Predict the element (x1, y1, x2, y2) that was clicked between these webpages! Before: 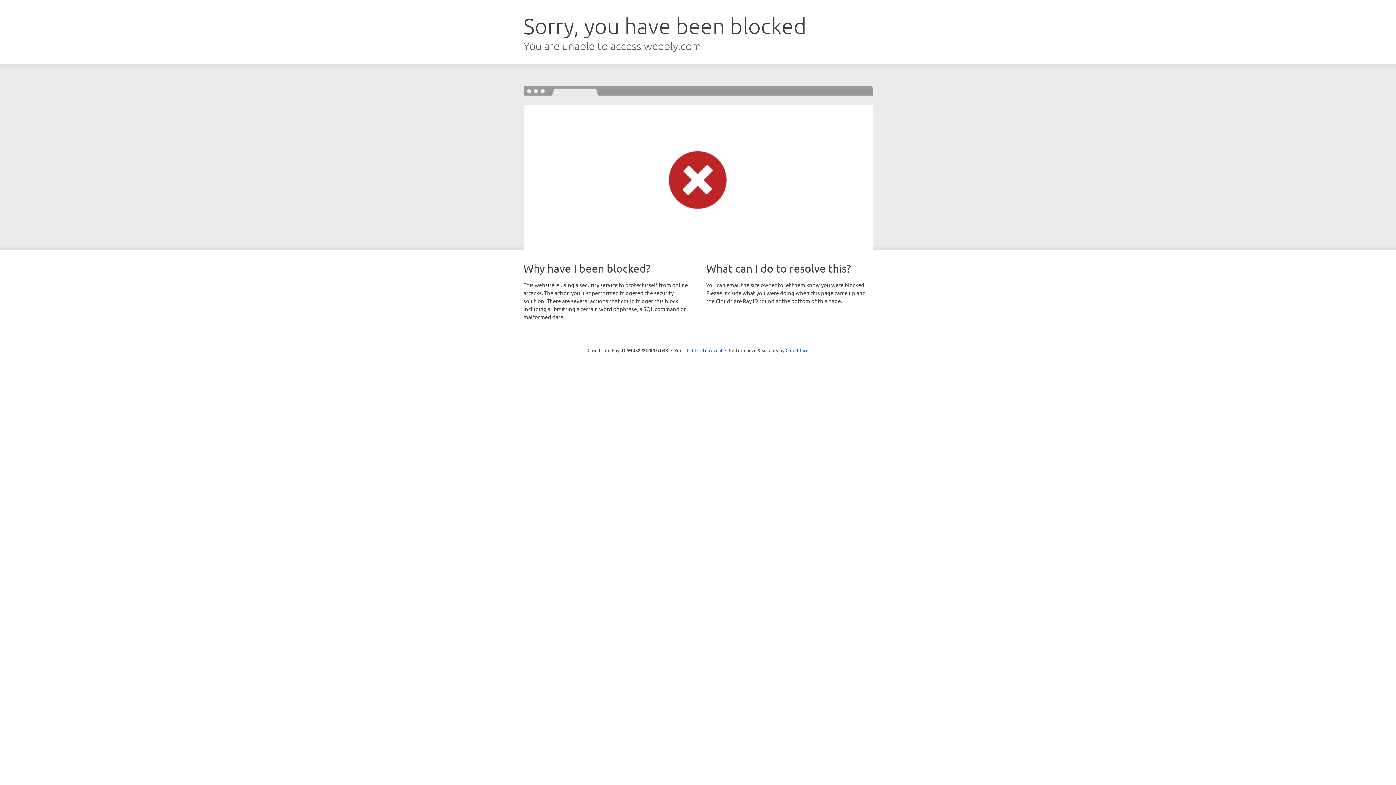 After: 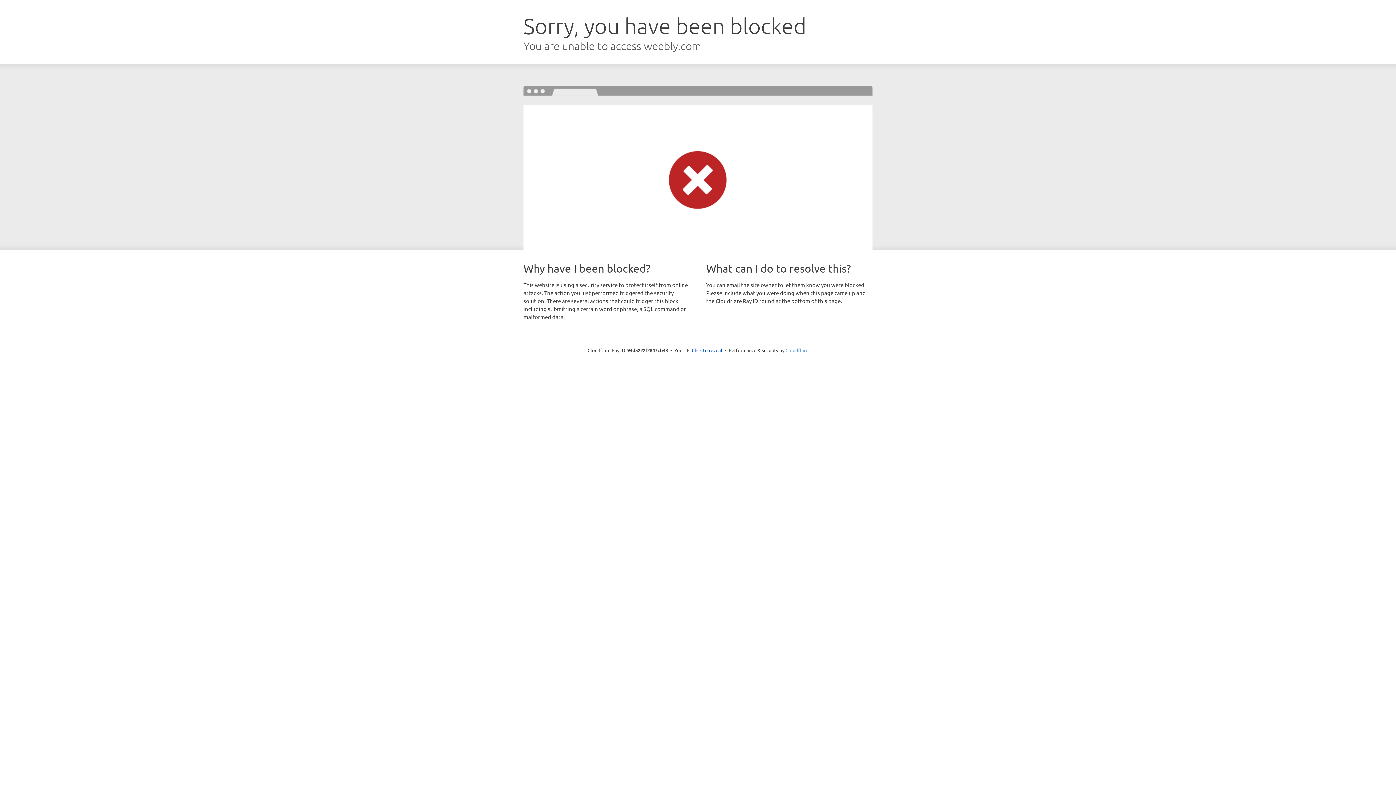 Action: label: Cloudflare bbox: (785, 347, 808, 353)